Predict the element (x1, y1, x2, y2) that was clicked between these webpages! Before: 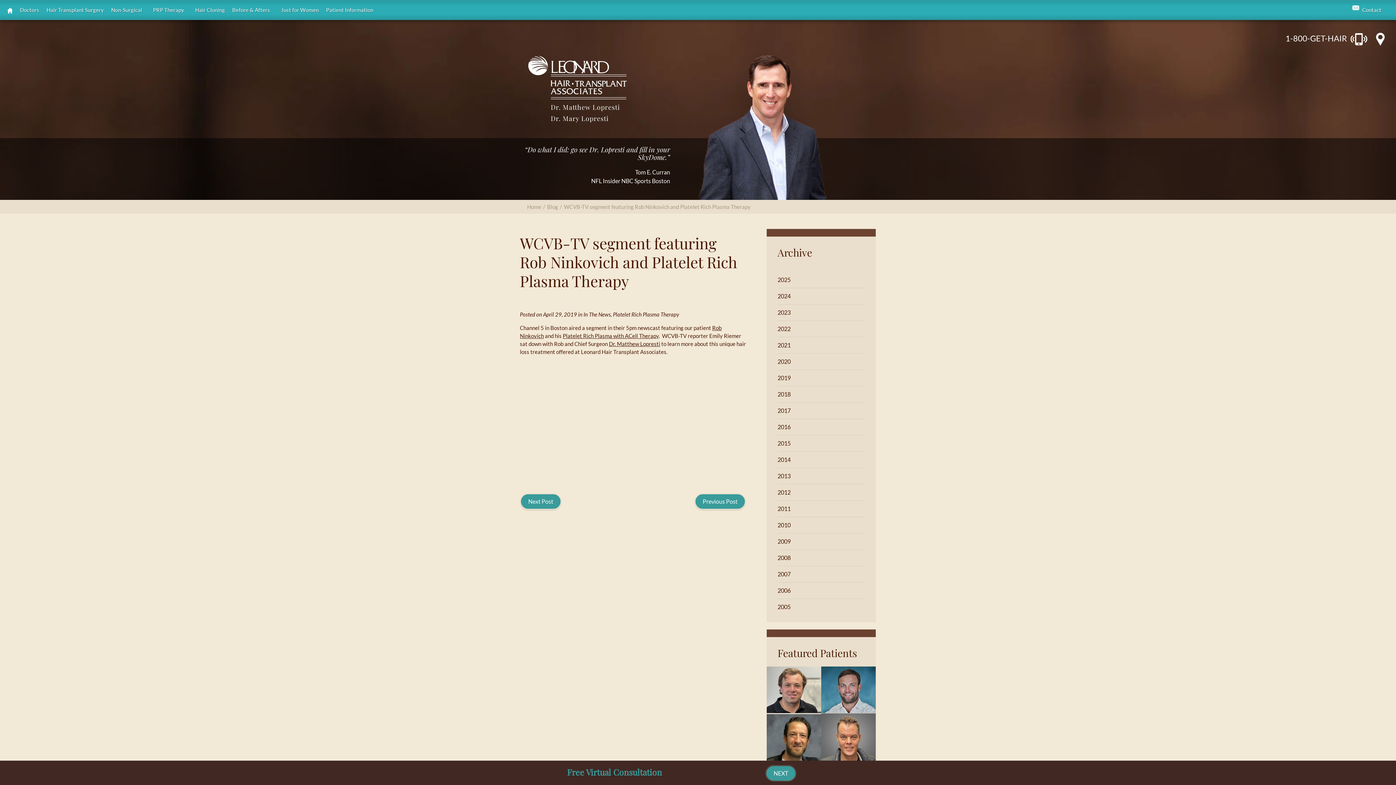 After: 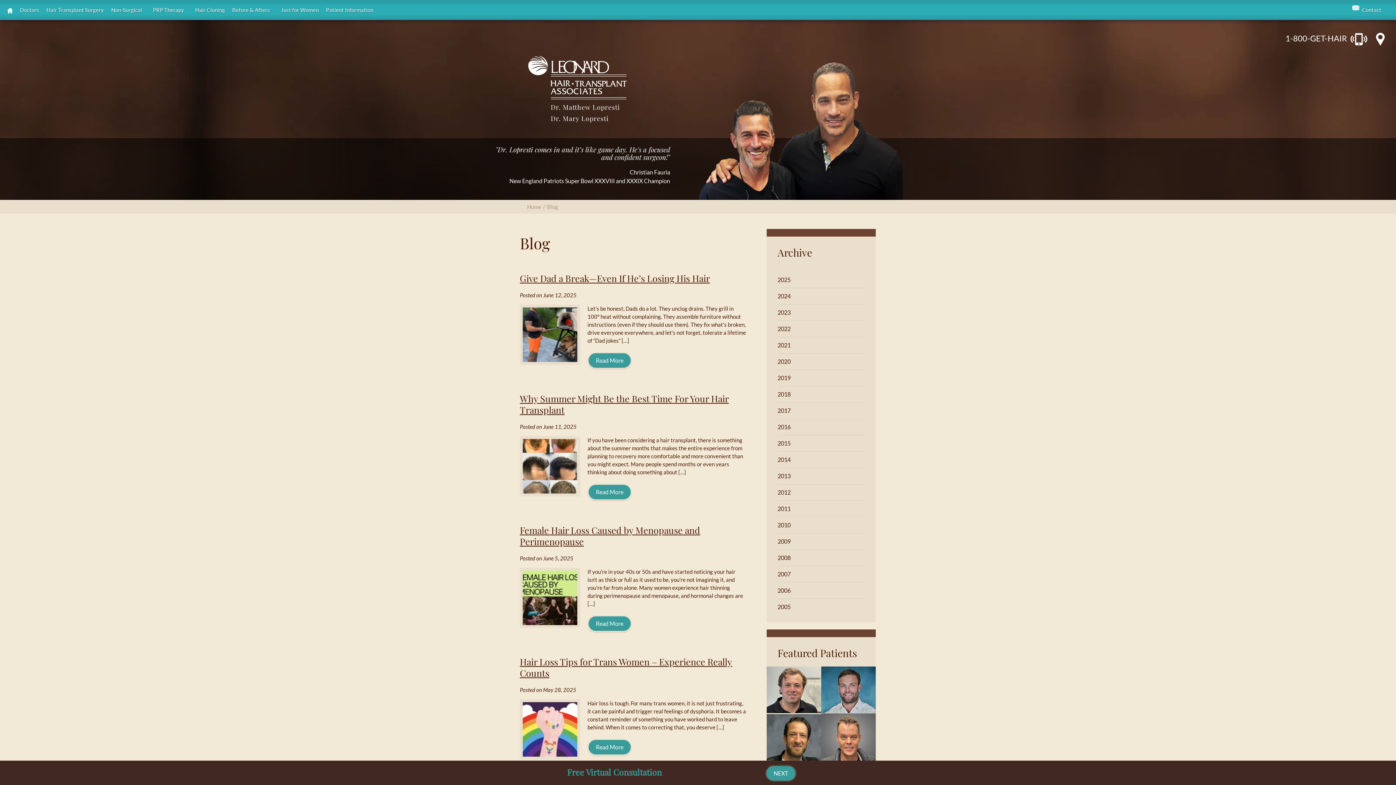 Action: label: Blog bbox: (547, 203, 558, 210)